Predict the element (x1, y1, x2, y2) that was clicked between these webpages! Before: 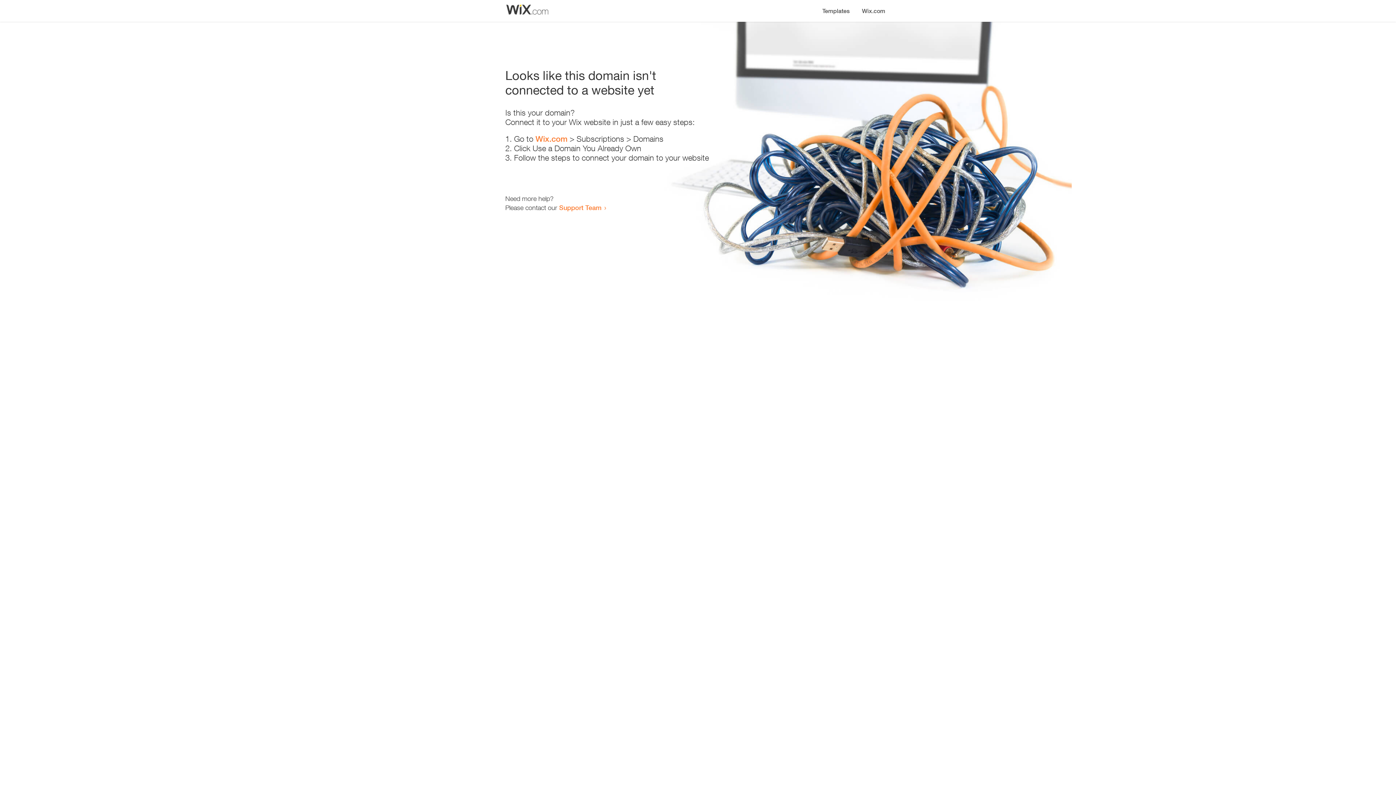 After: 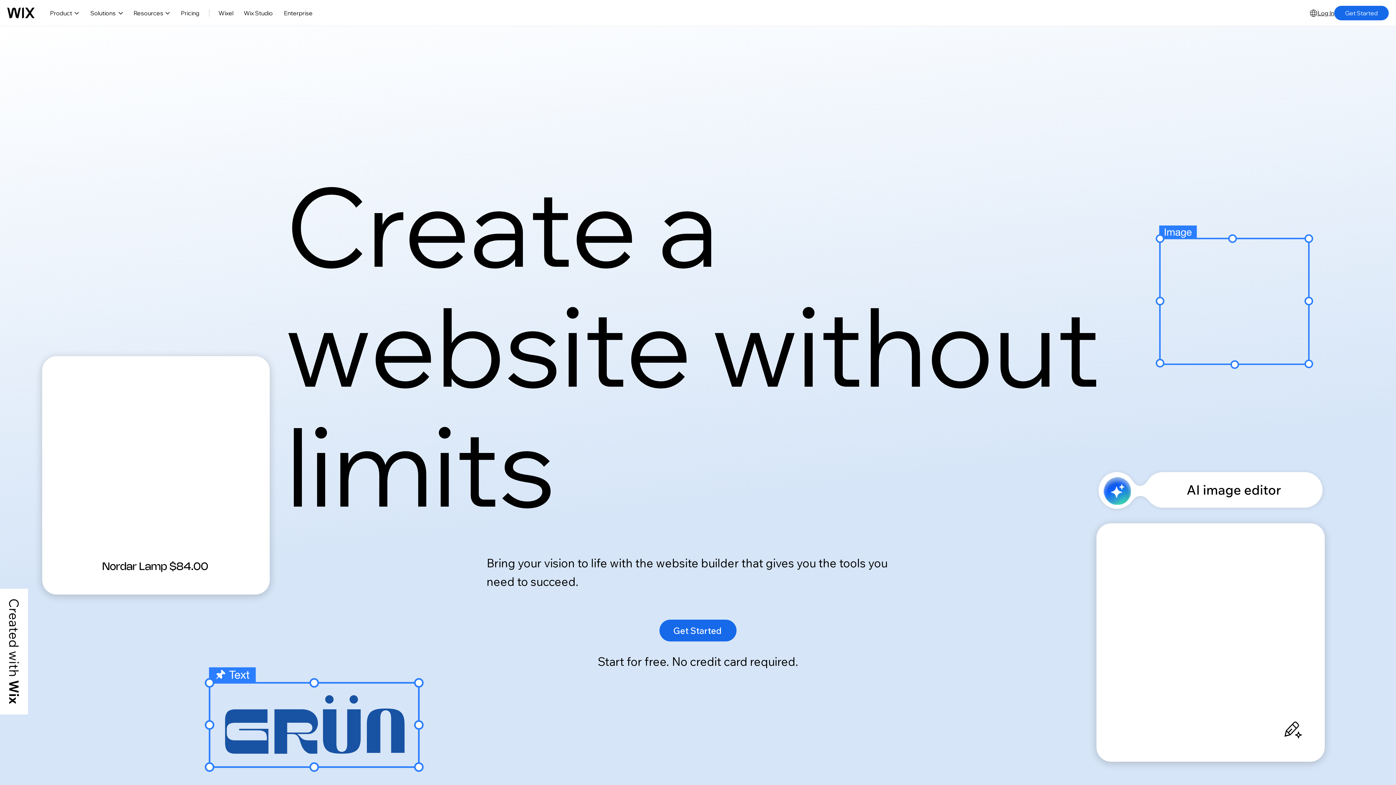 Action: bbox: (856, 0, 890, 14) label: Wix.com